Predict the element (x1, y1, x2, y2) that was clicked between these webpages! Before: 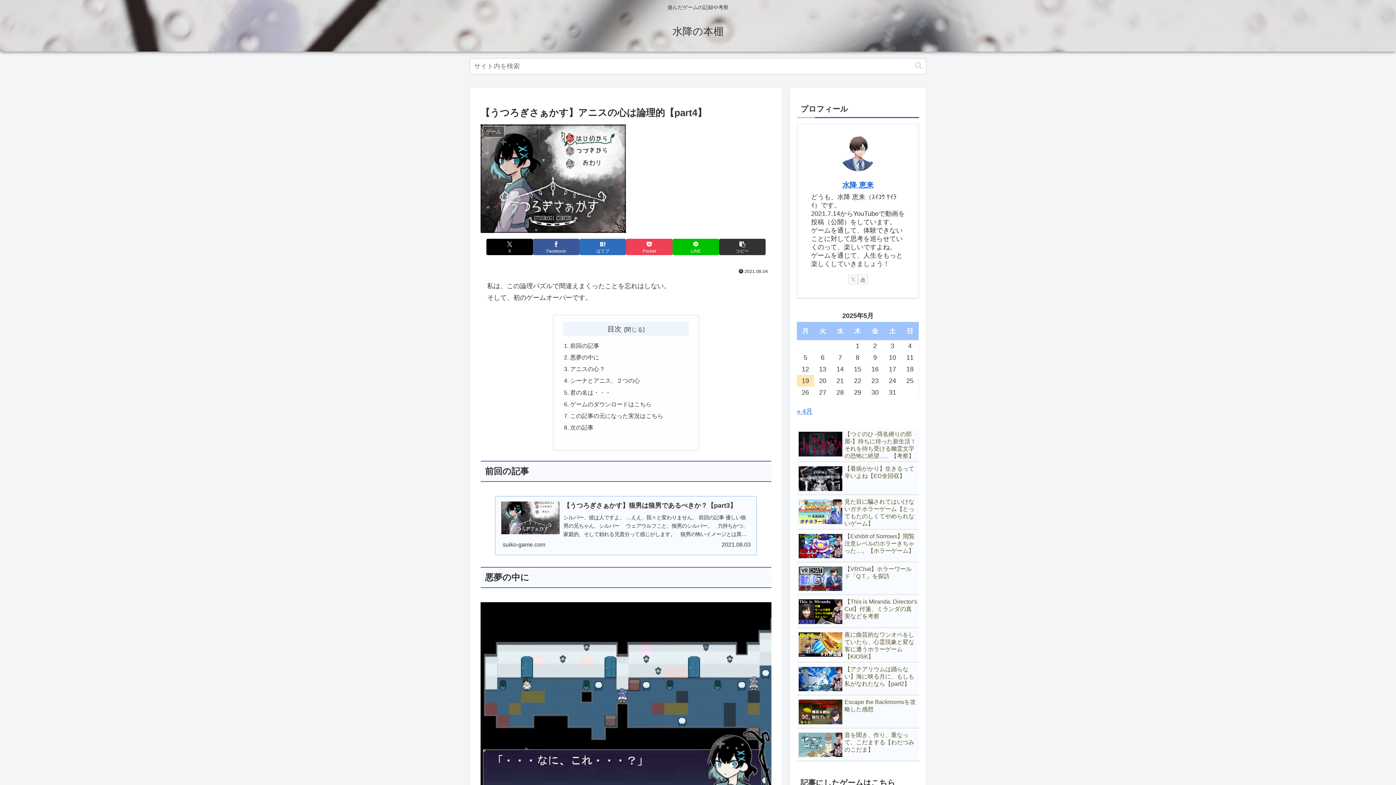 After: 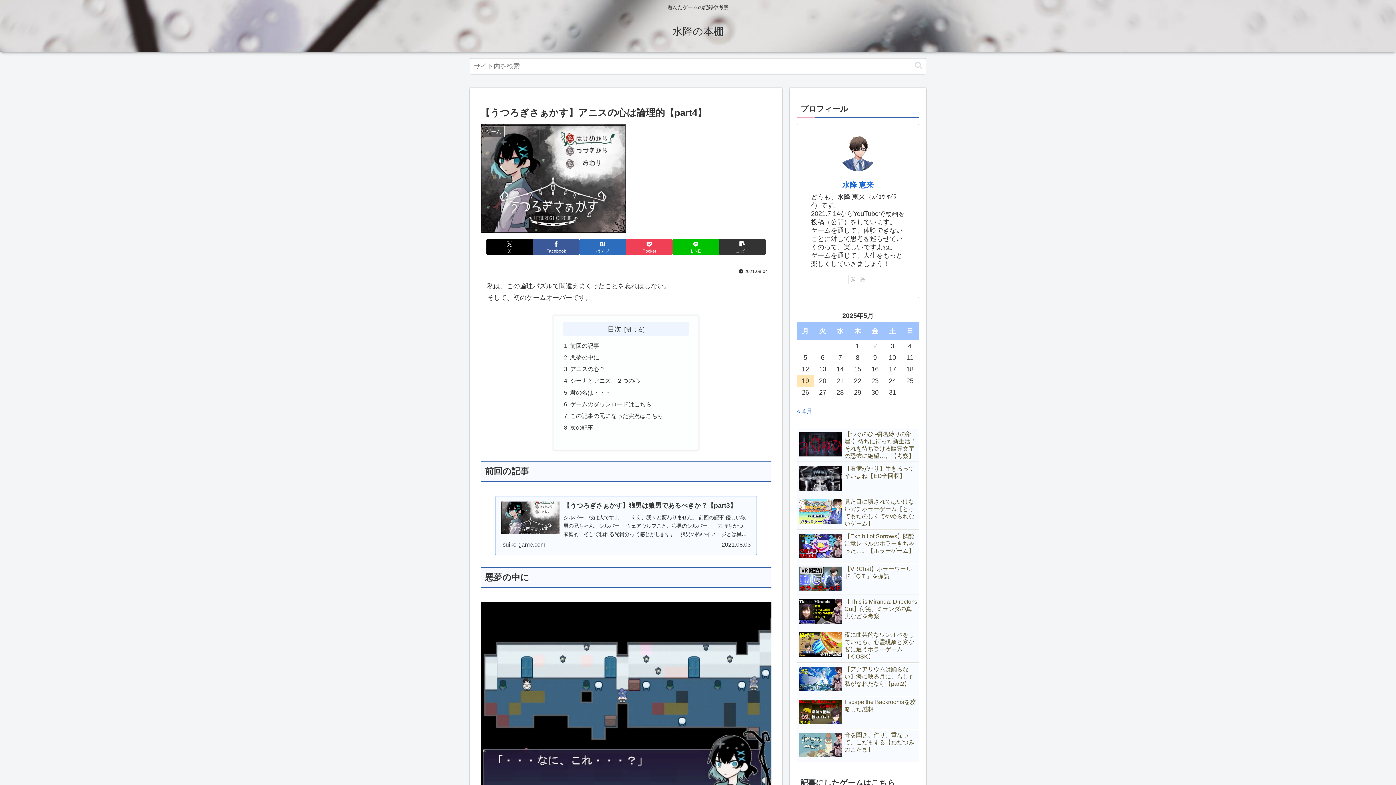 Action: bbox: (858, 274, 867, 284) label: YouTubeをフォロー